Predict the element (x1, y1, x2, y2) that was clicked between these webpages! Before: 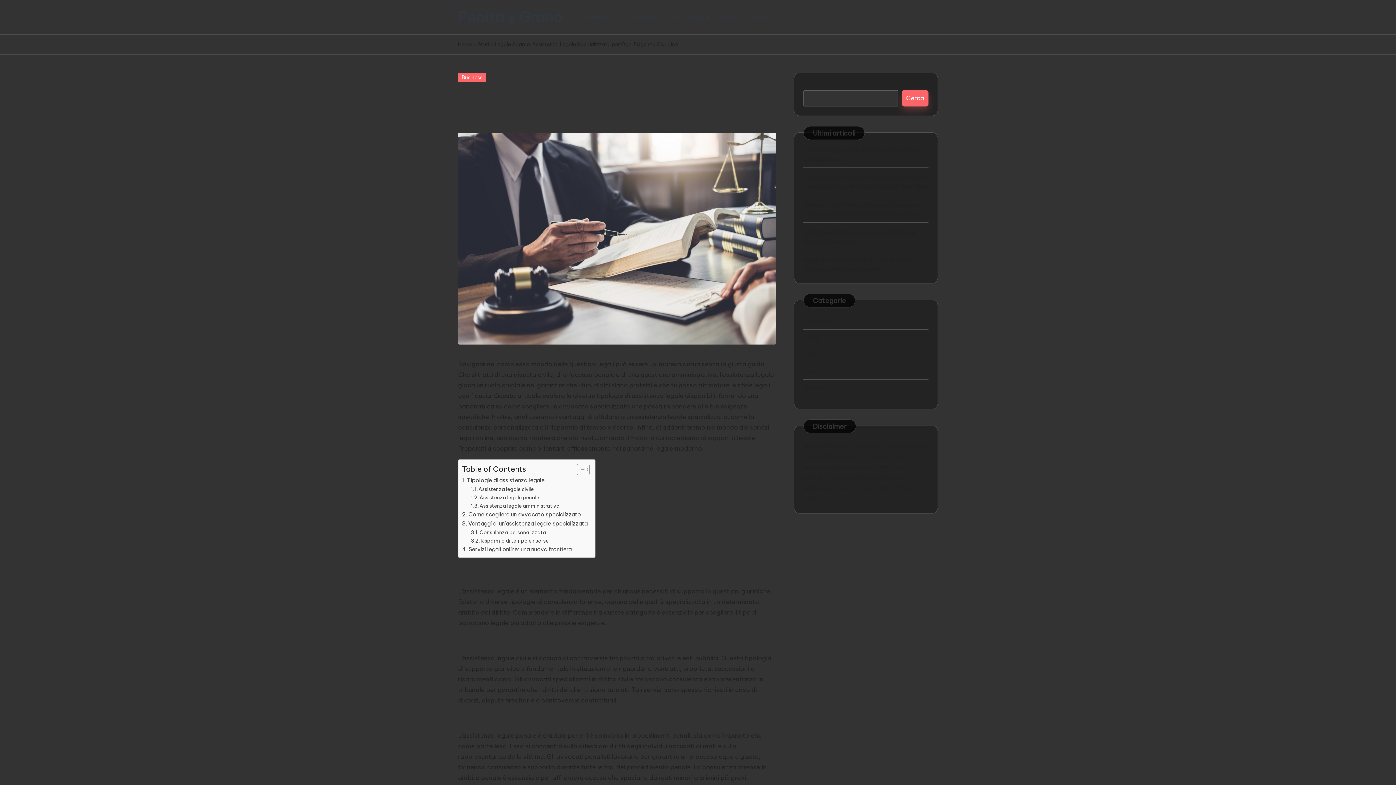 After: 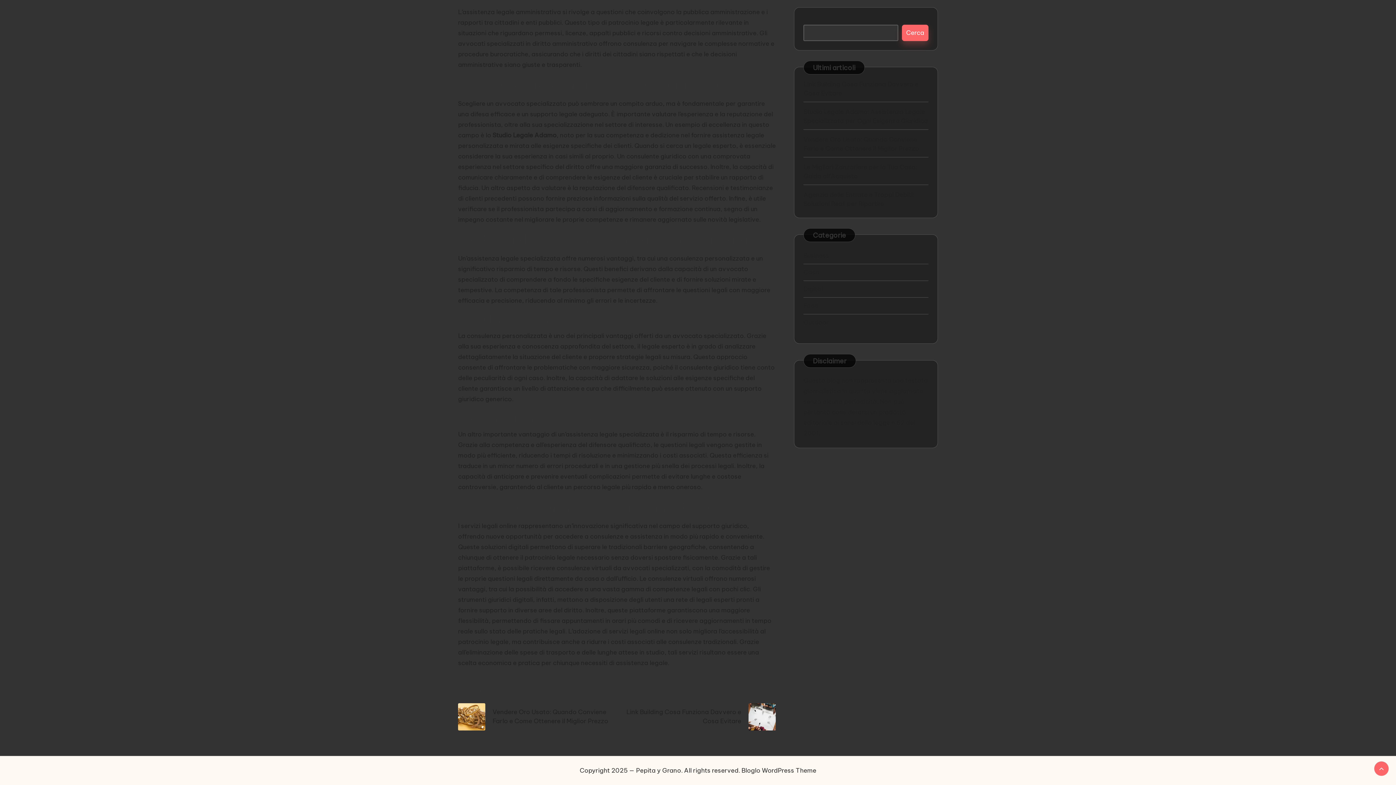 Action: label: Servizi legali online: una nuova frontiera bbox: (462, 545, 571, 554)